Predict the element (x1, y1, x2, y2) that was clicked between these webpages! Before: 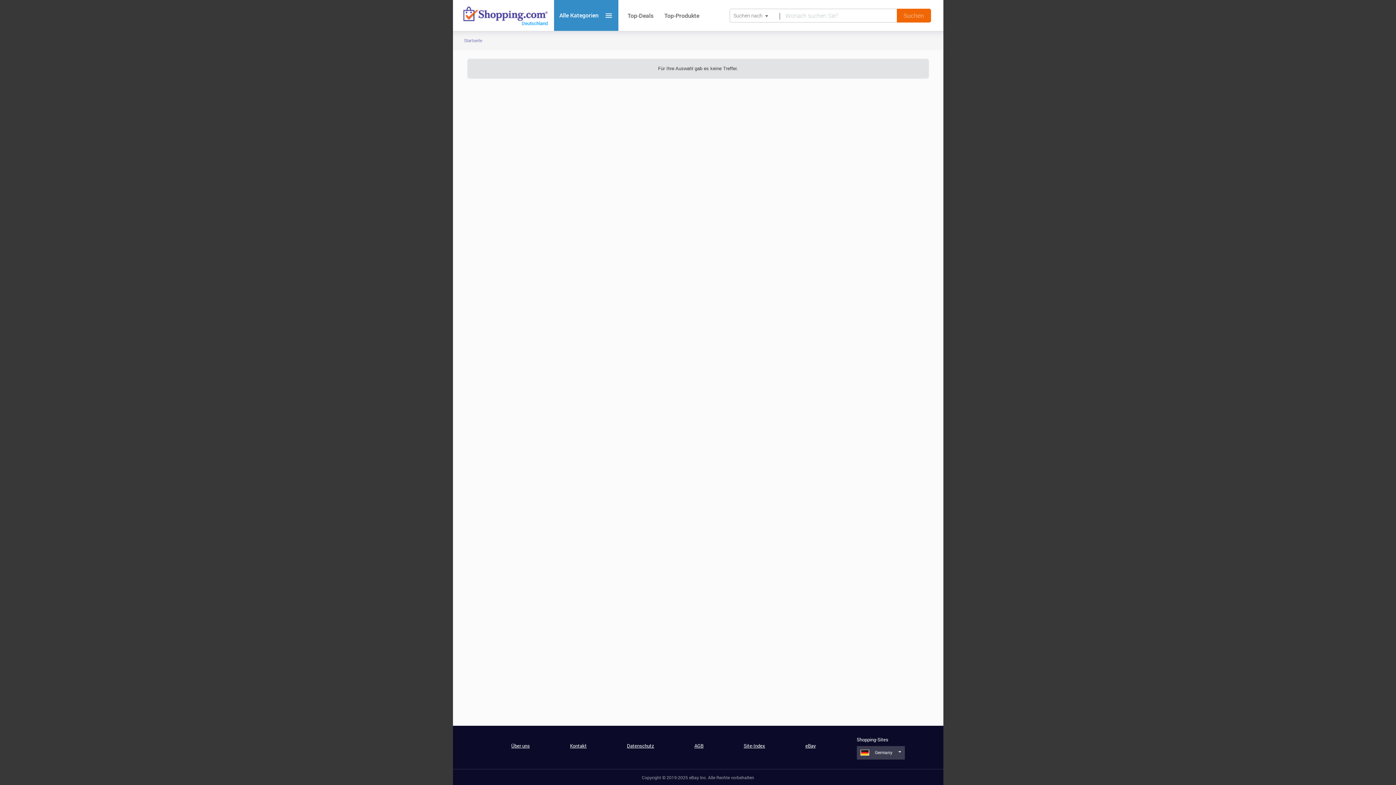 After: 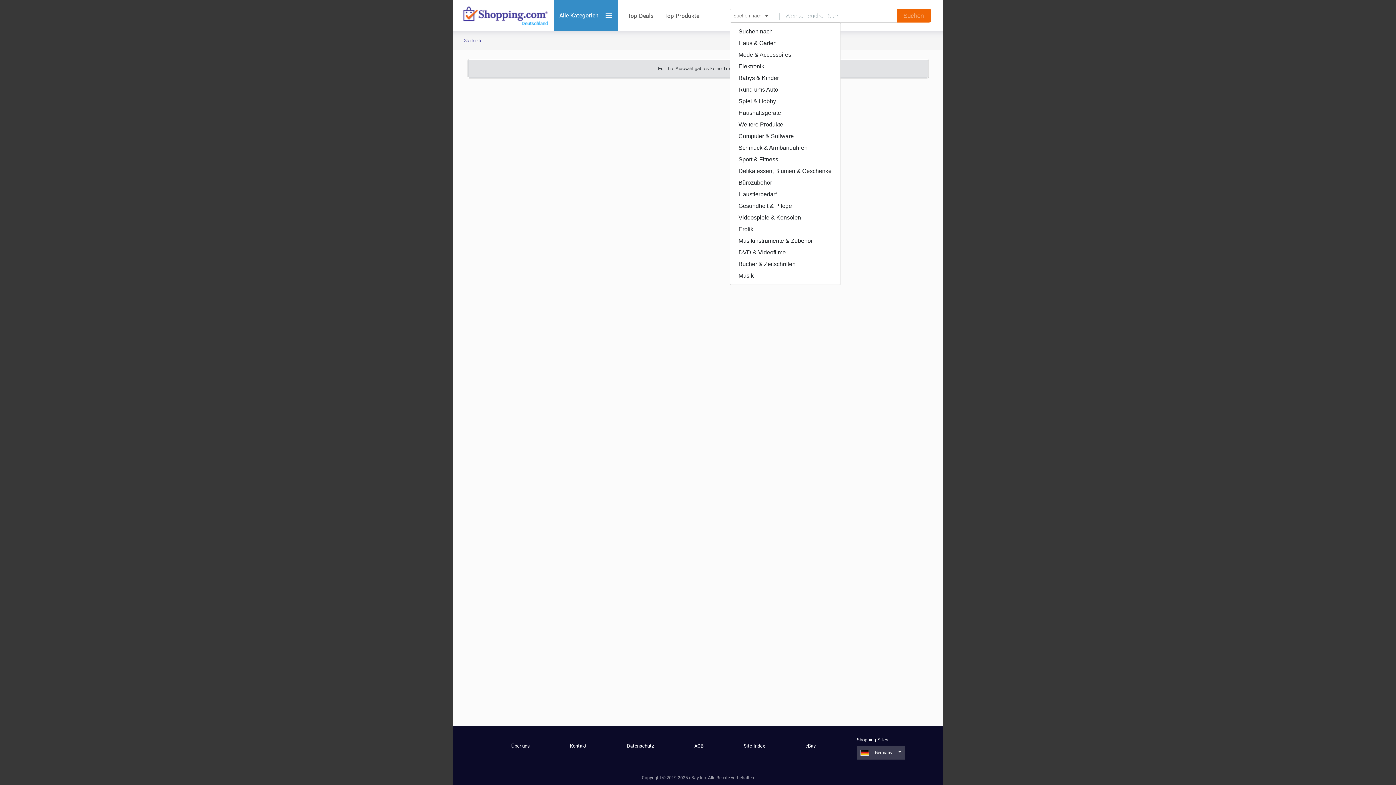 Action: label: Suchen nach bbox: (729, 8, 779, 22)